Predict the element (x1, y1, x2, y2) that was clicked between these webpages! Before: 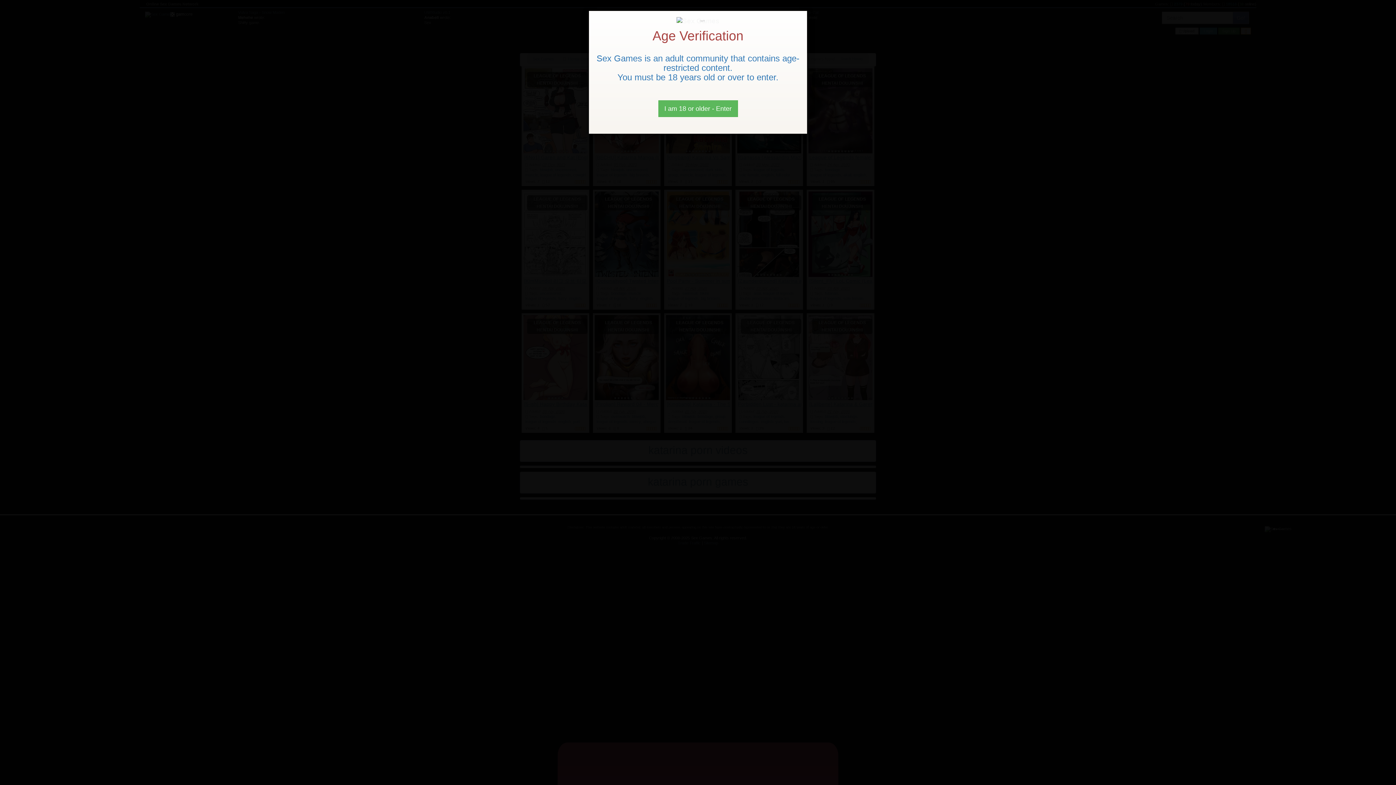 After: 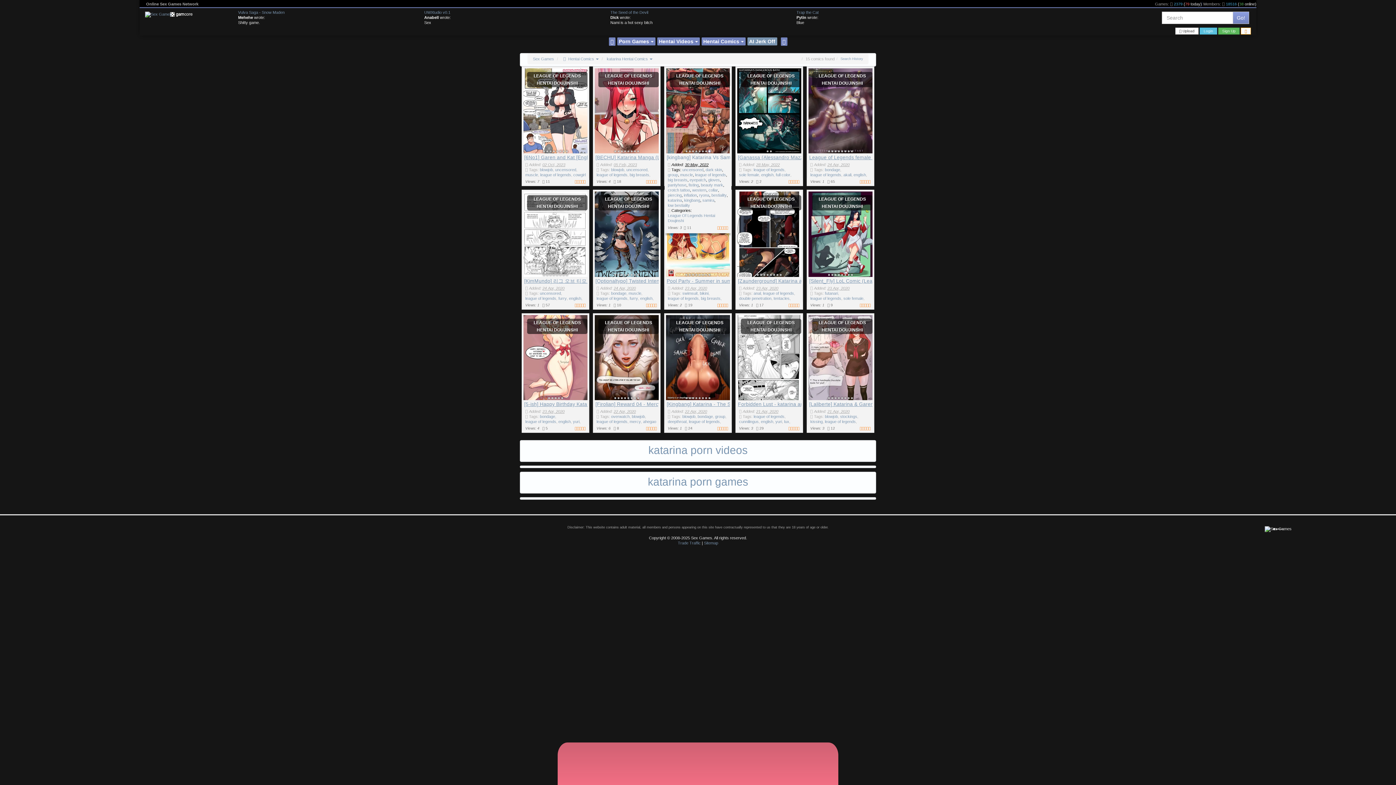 Action: bbox: (658, 100, 738, 117) label: Close